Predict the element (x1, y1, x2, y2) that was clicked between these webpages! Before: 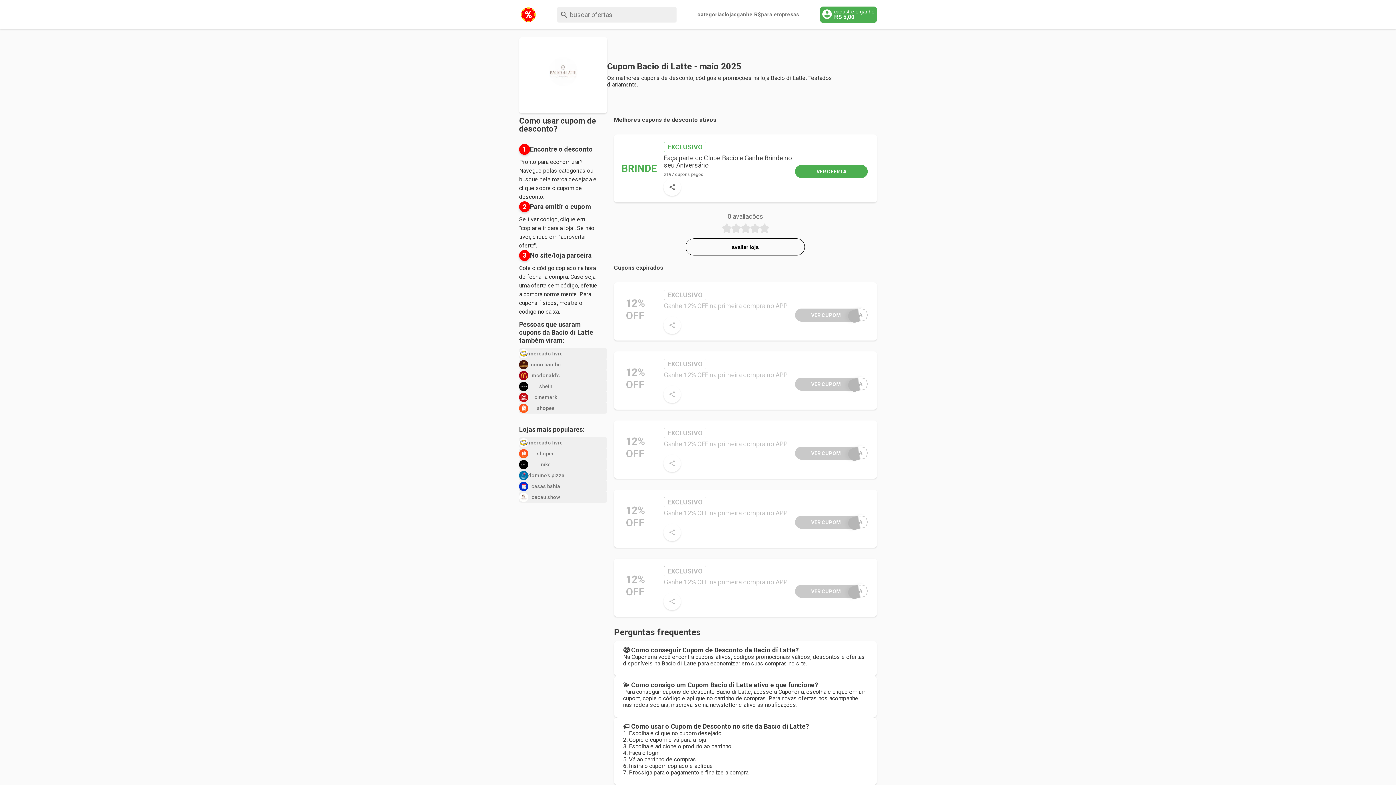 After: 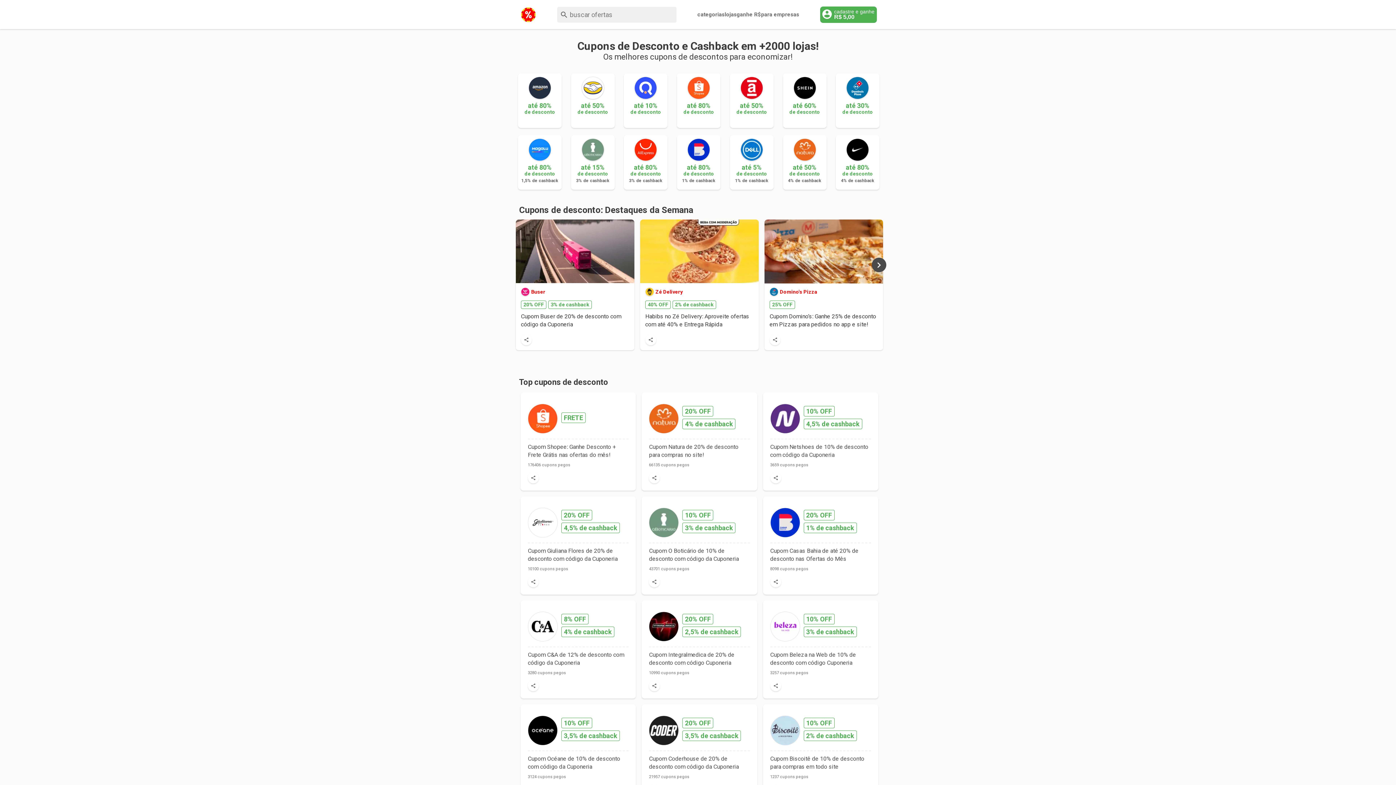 Action: bbox: (519, 7, 536, 21)